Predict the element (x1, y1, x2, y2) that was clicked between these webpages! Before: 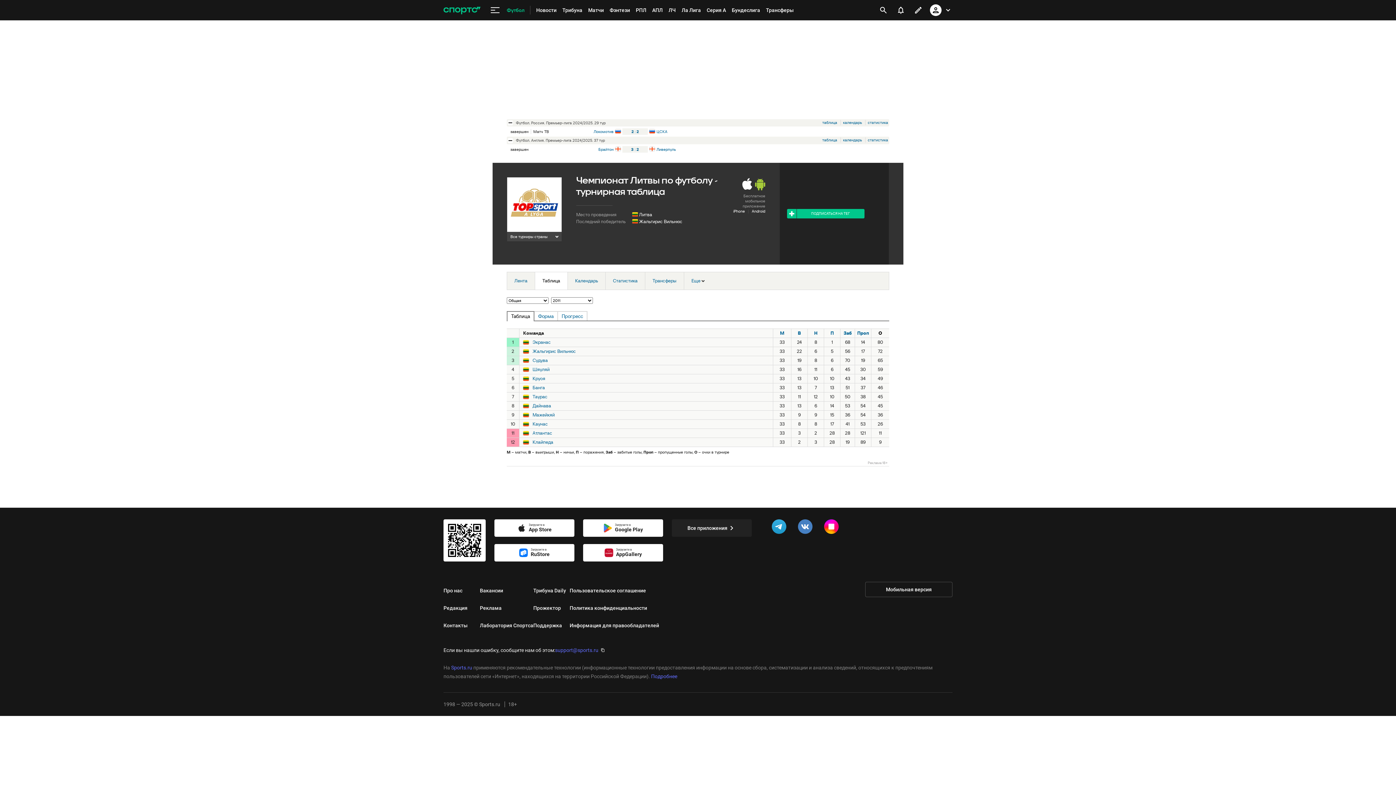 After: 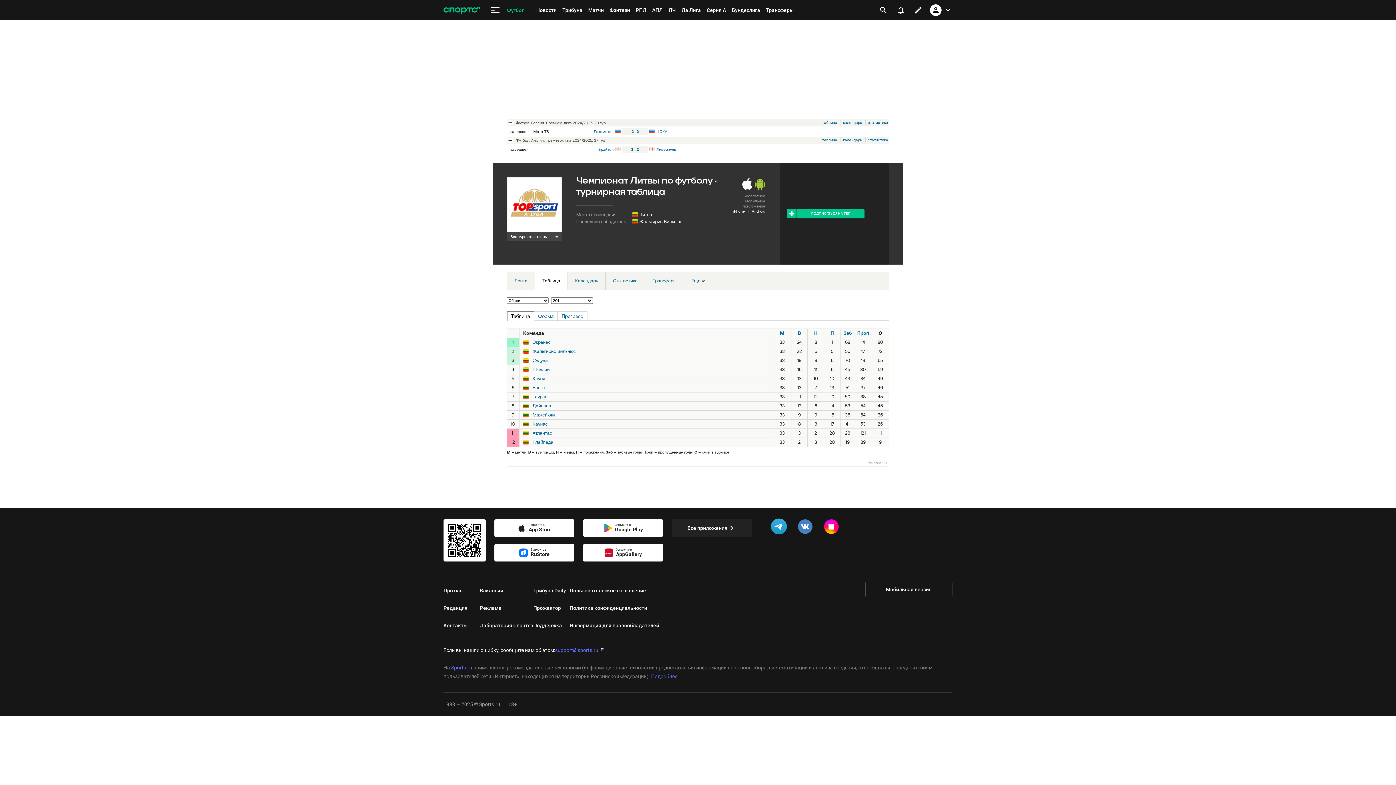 Action: bbox: (772, 519, 789, 536)